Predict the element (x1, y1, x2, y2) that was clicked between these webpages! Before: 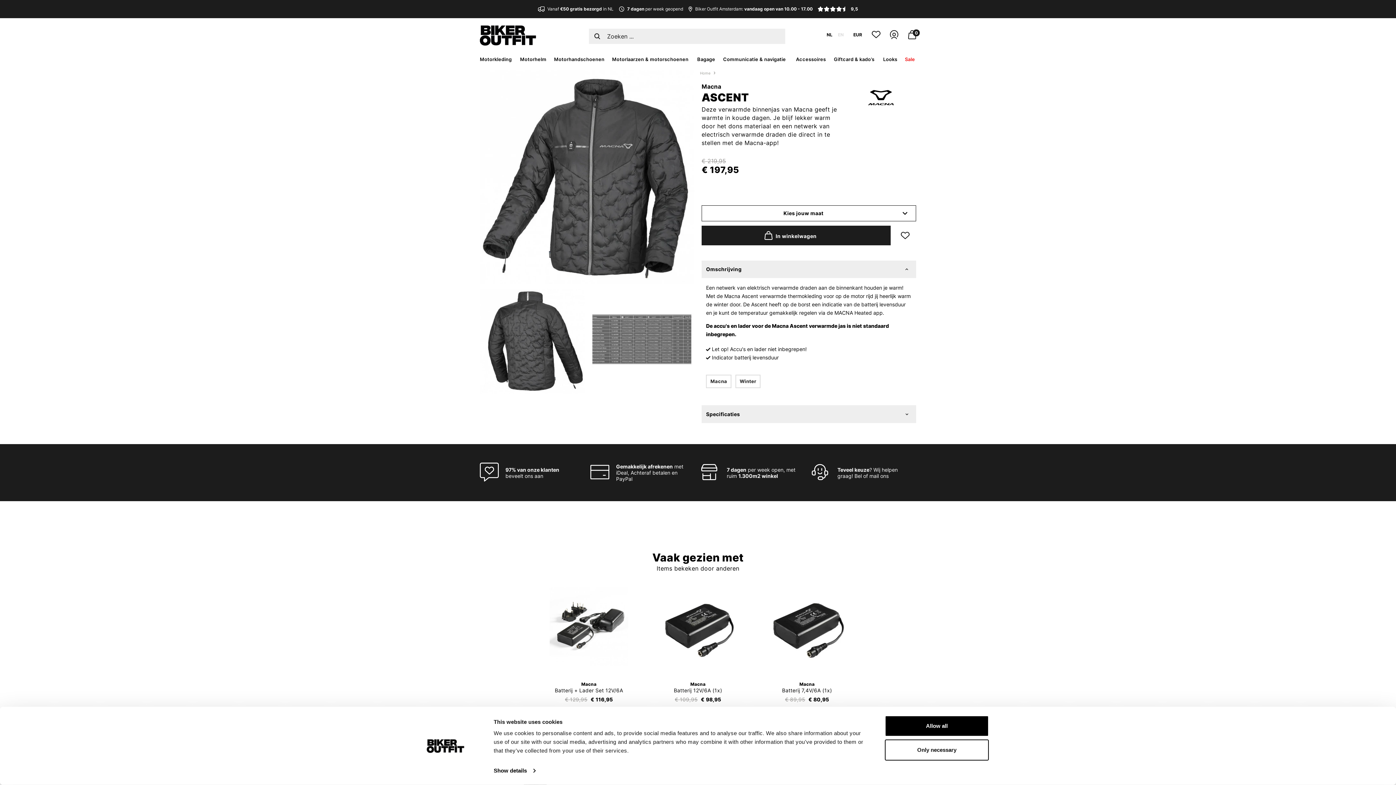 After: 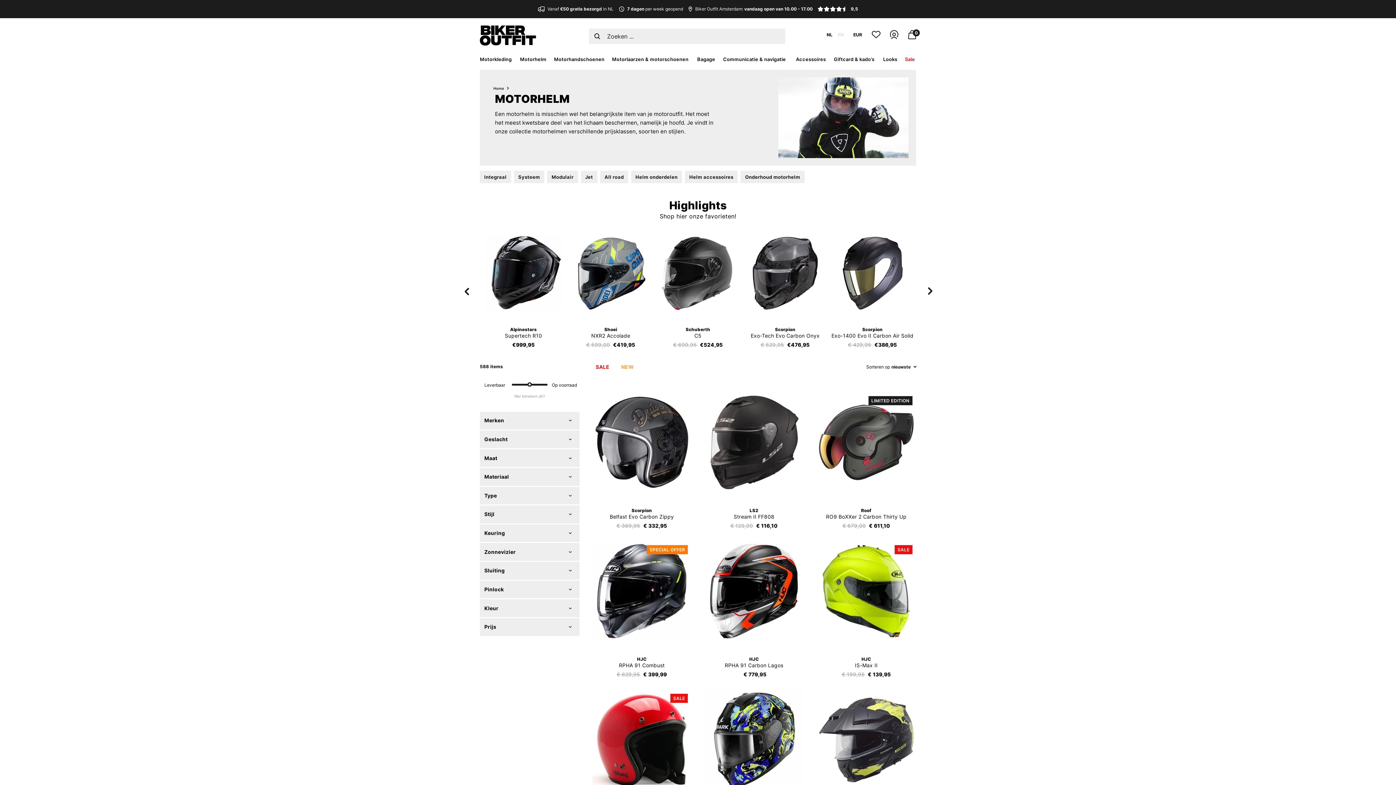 Action: label: Motorhelm bbox: (520, 56, 546, 68)